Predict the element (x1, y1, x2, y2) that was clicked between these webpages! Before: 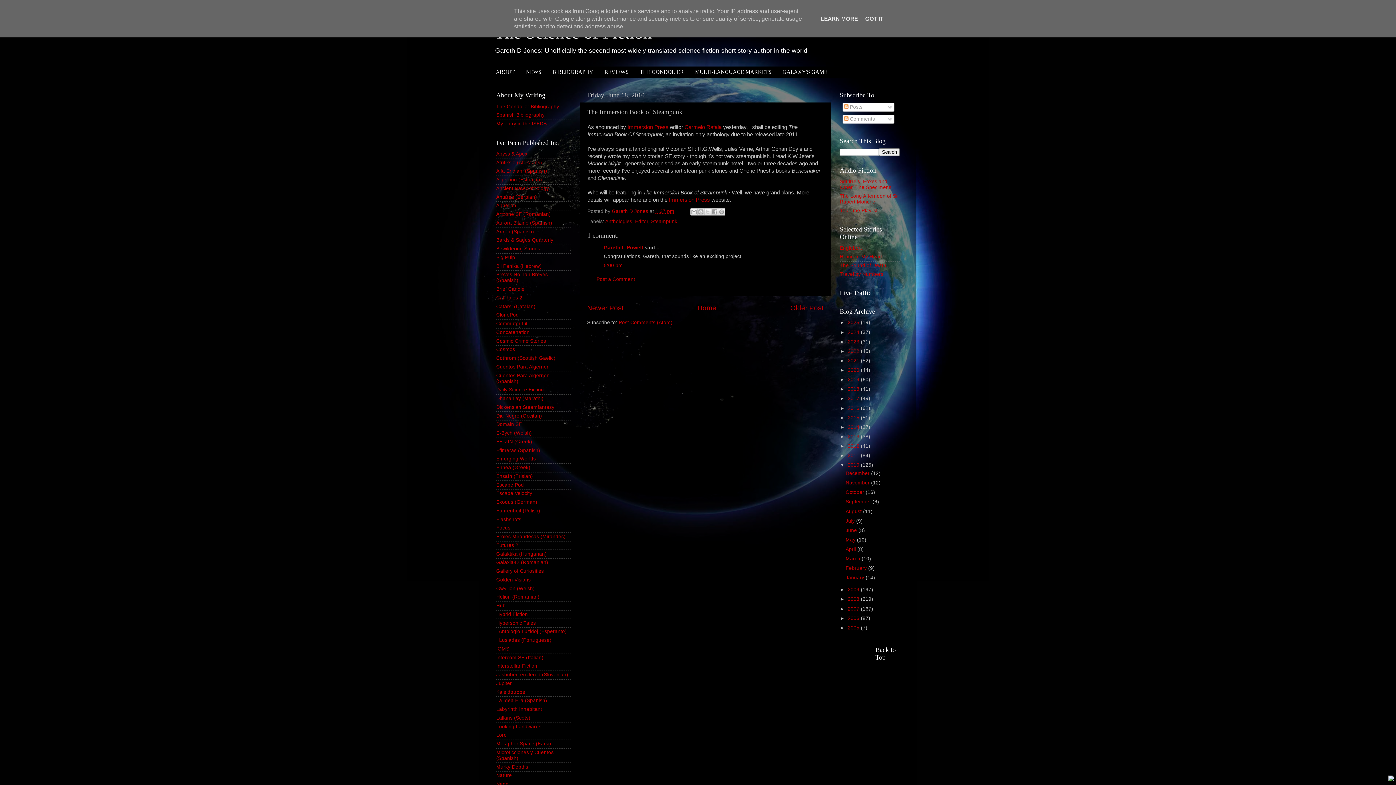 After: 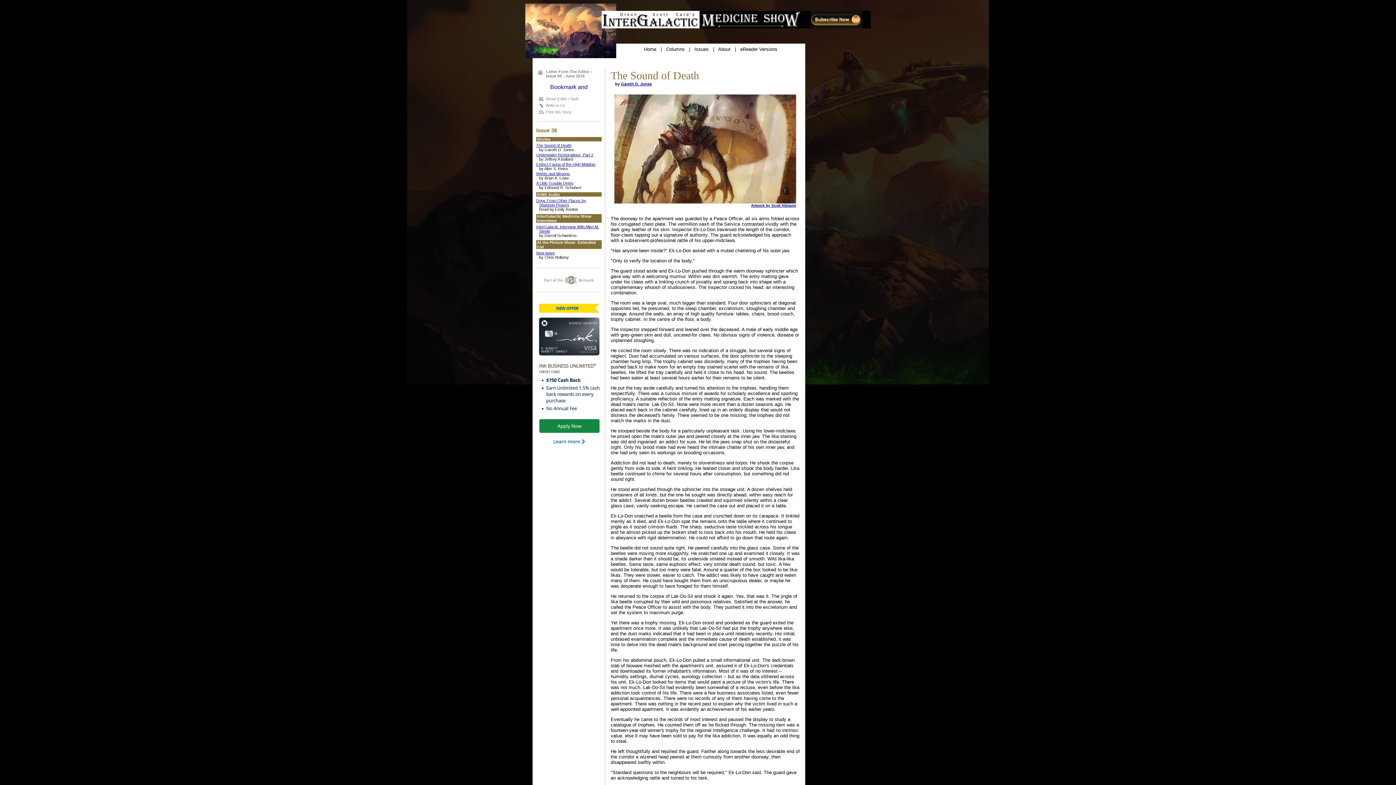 Action: bbox: (840, 262, 886, 268) label: The Sound of Death